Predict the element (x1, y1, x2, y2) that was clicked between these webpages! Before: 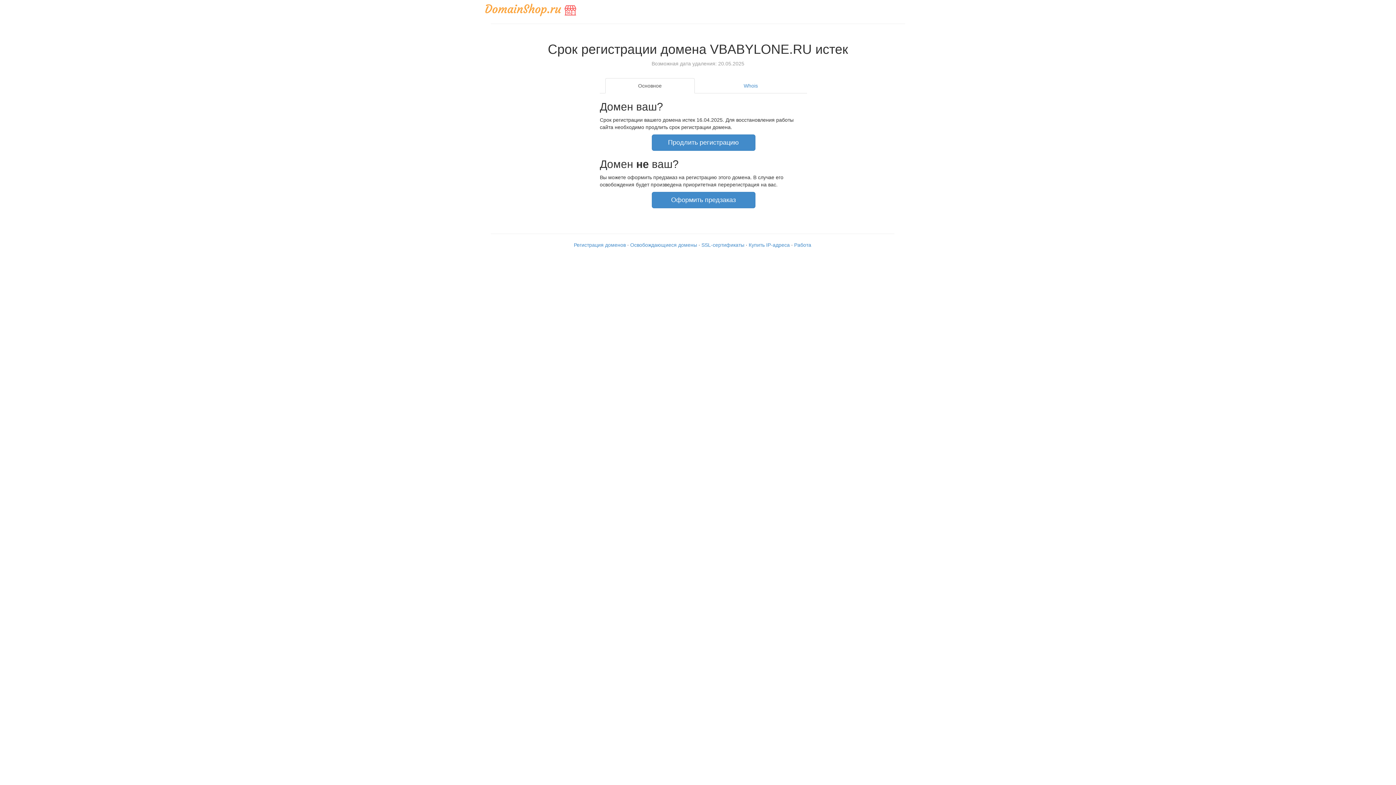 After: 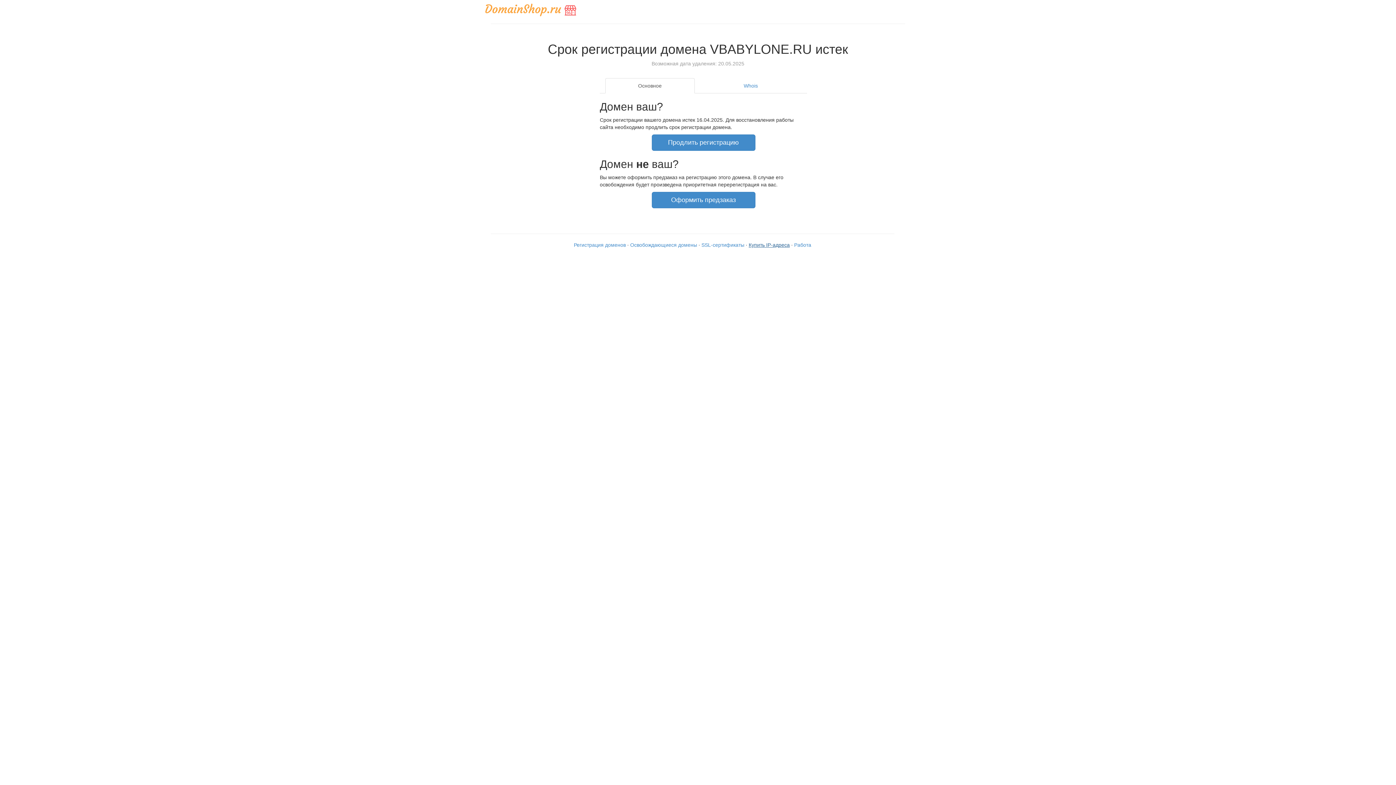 Action: bbox: (748, 242, 790, 247) label: Купить IP-адреса